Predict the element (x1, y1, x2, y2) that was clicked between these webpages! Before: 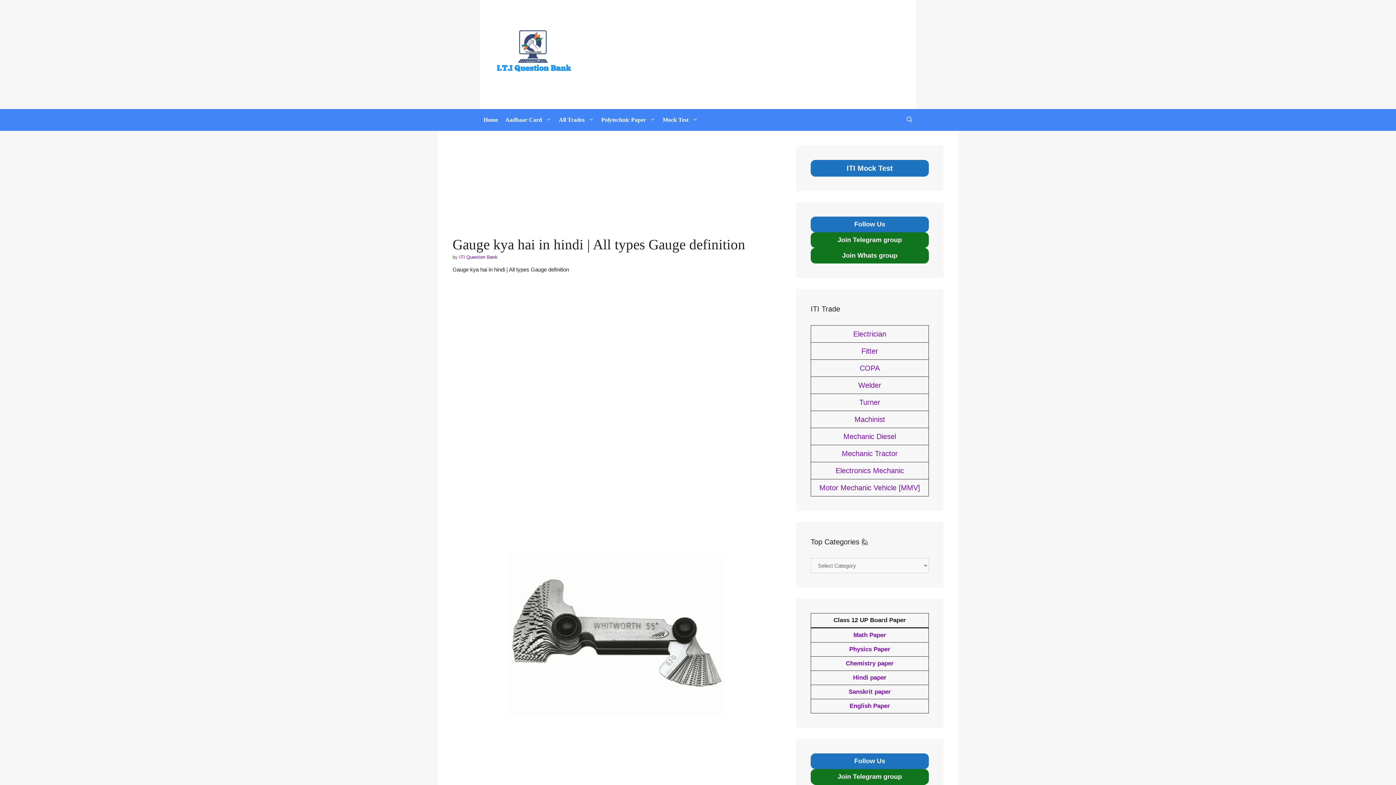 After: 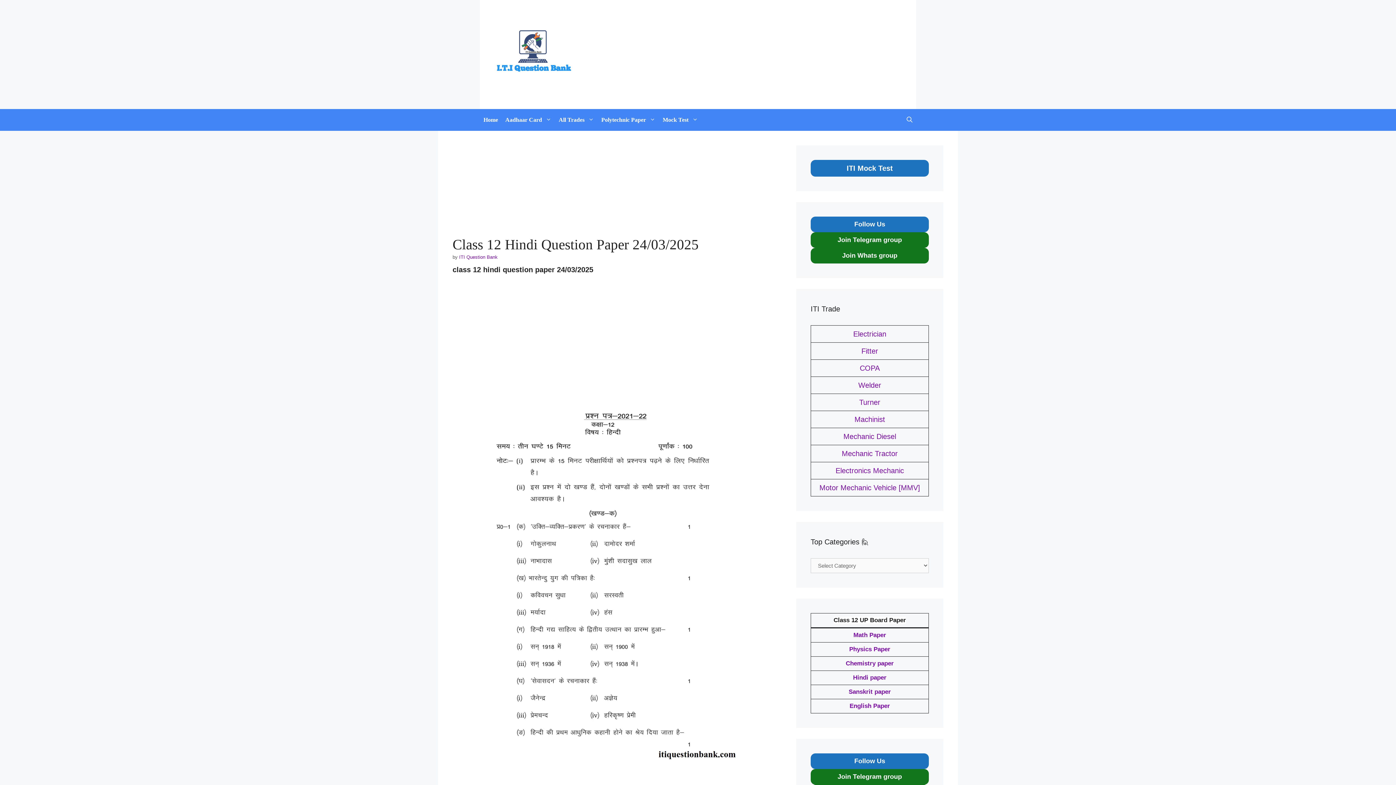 Action: label: Hindi paper bbox: (853, 674, 886, 681)